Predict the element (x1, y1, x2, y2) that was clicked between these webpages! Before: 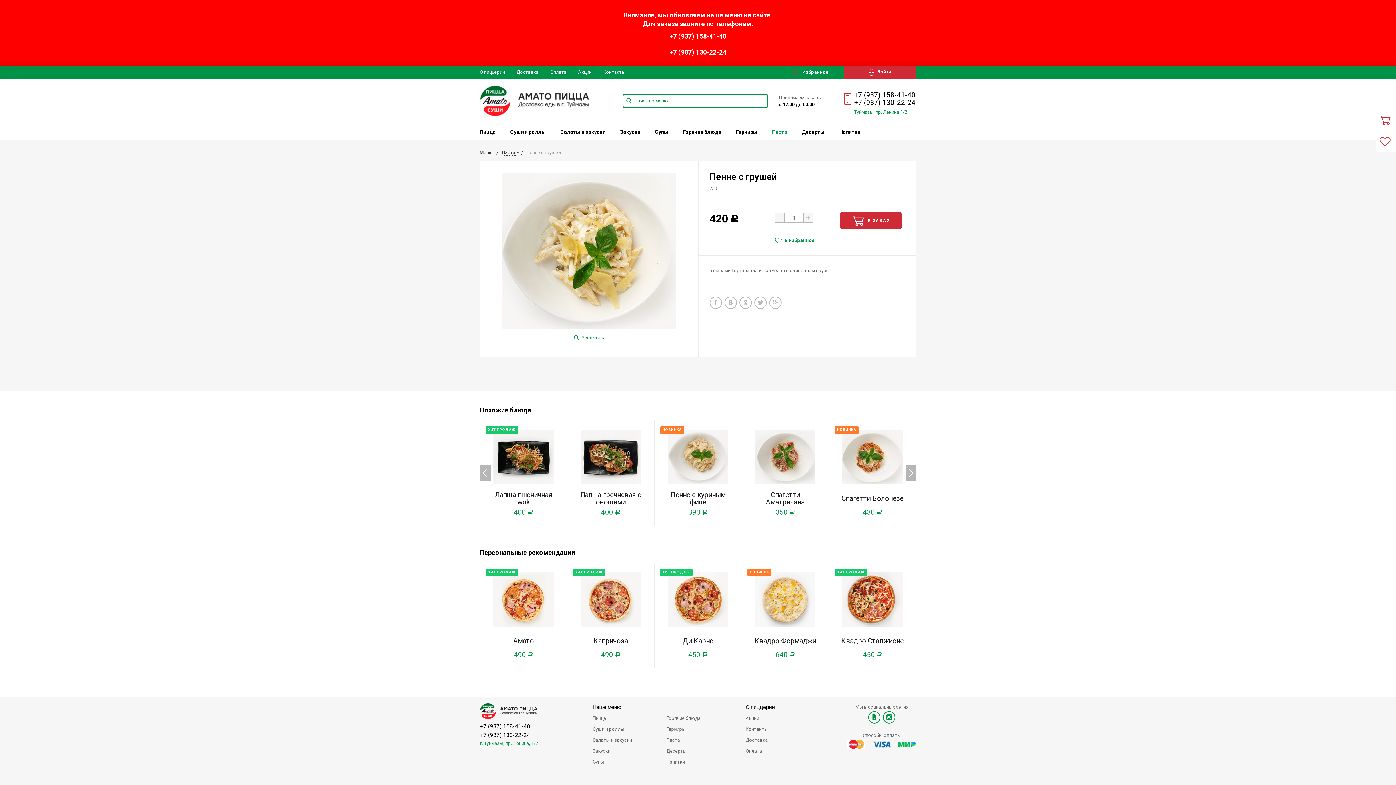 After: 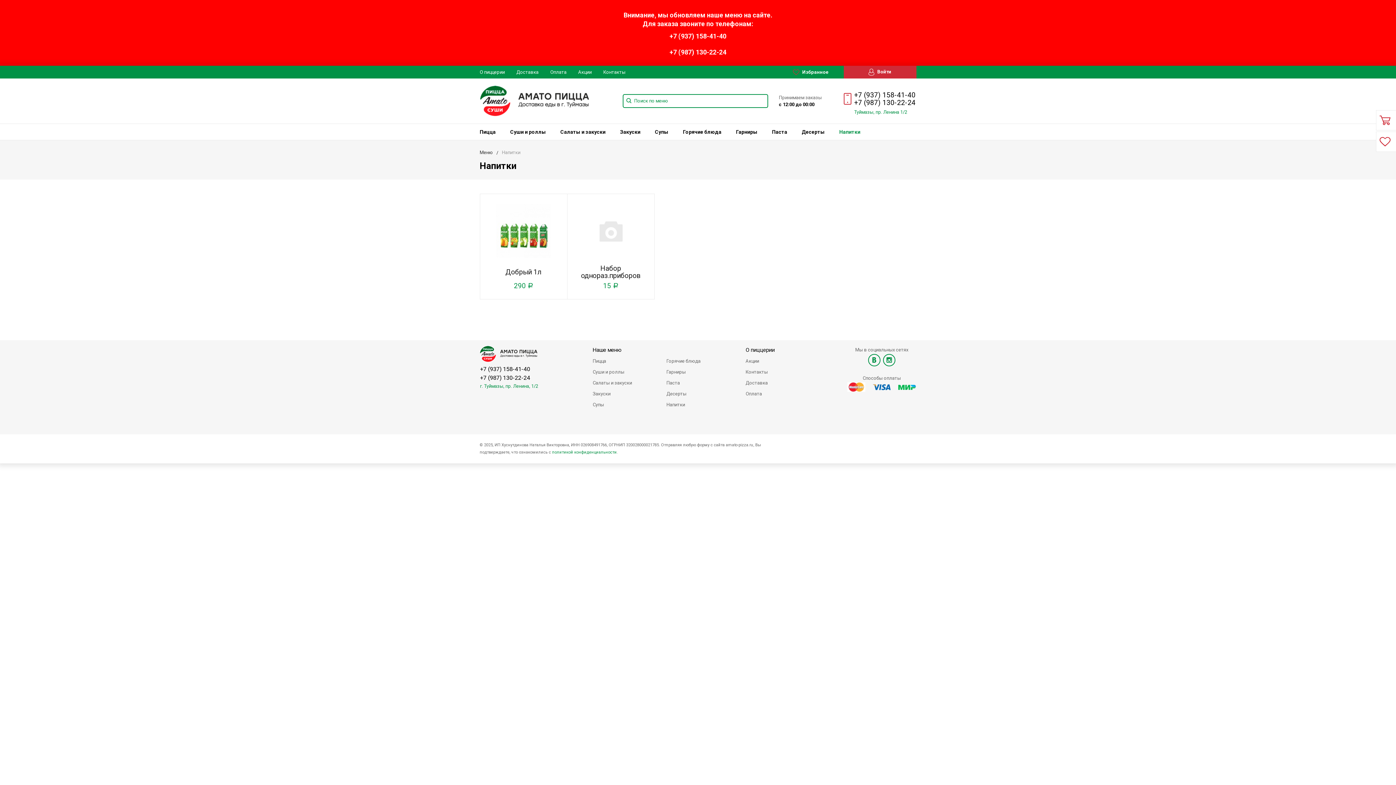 Action: bbox: (666, 757, 734, 768) label: Напитки